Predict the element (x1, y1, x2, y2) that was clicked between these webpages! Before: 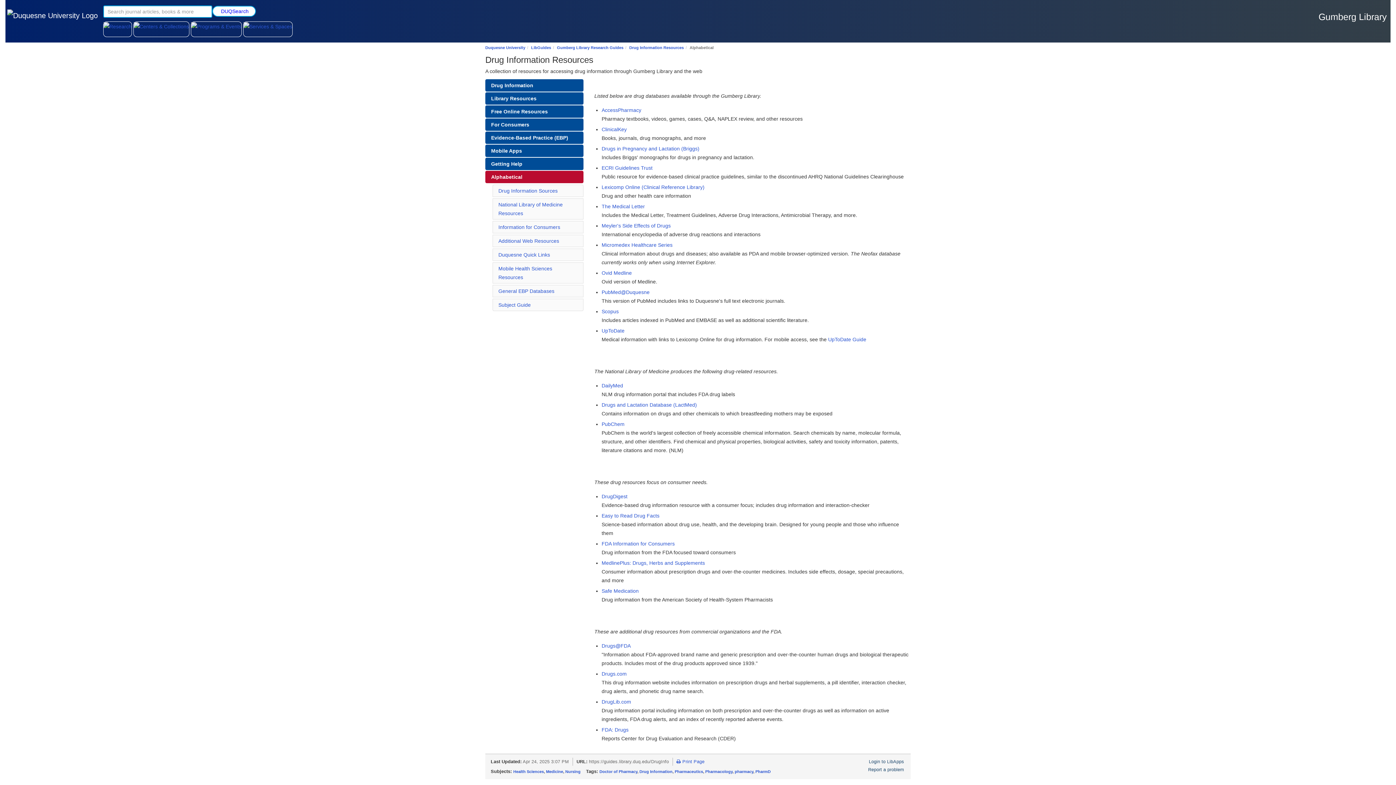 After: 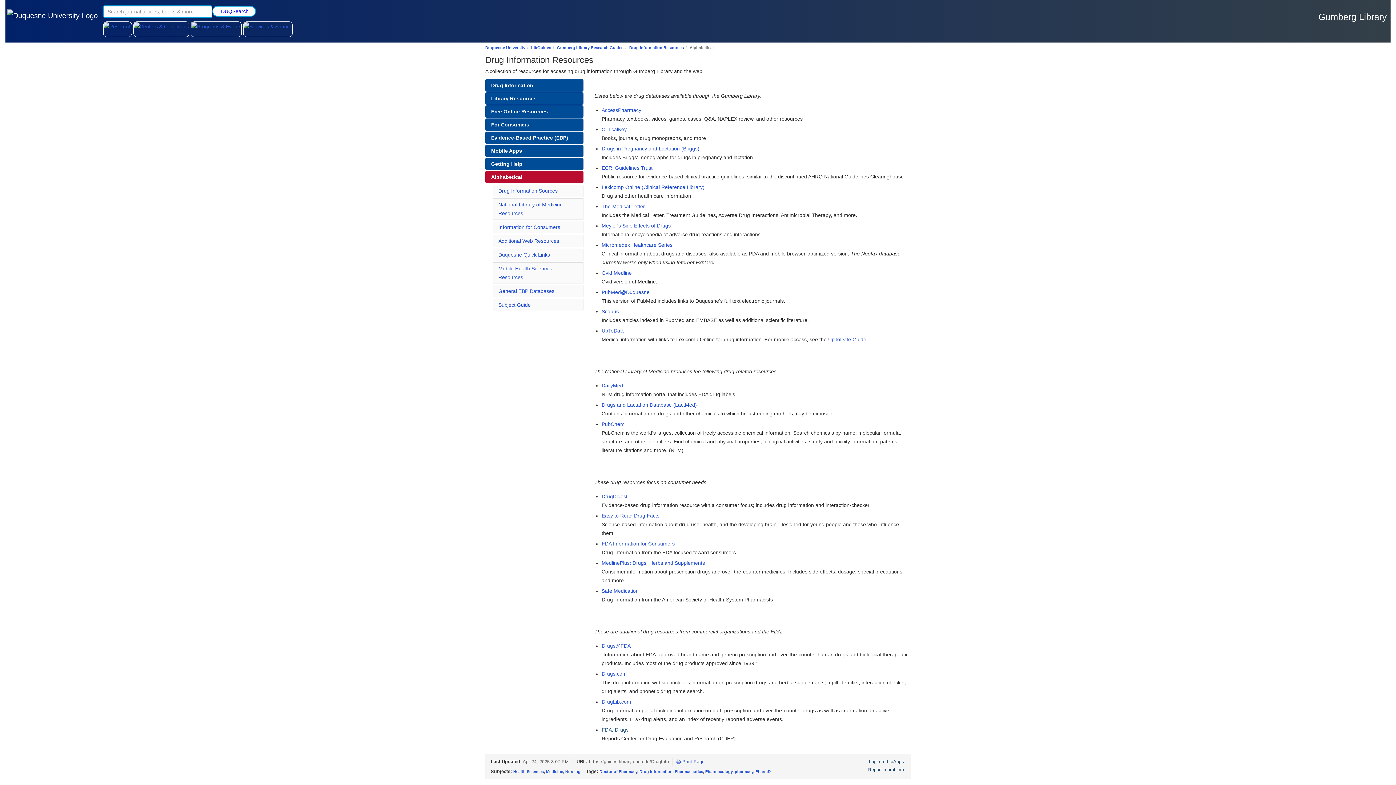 Action: bbox: (601, 727, 628, 733) label: FDA: Drugs